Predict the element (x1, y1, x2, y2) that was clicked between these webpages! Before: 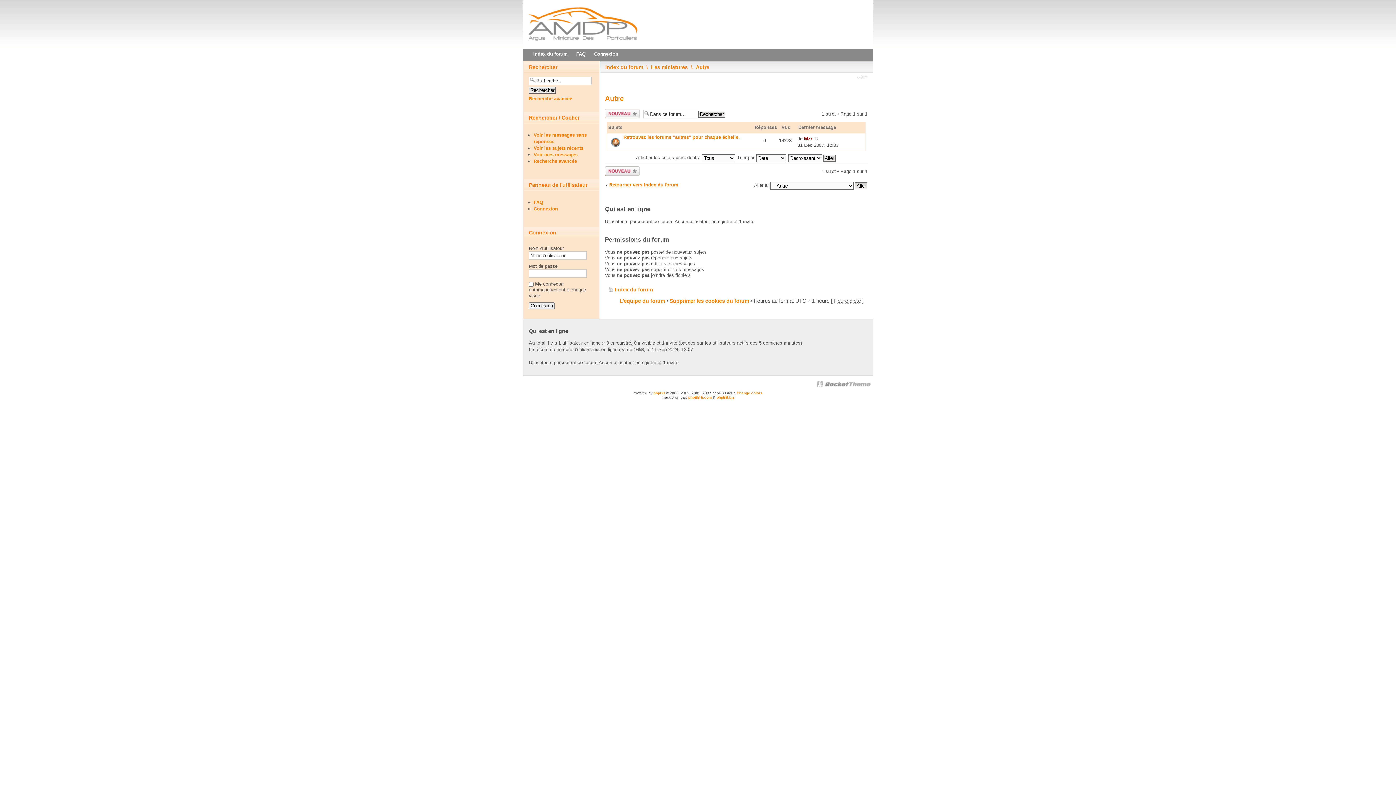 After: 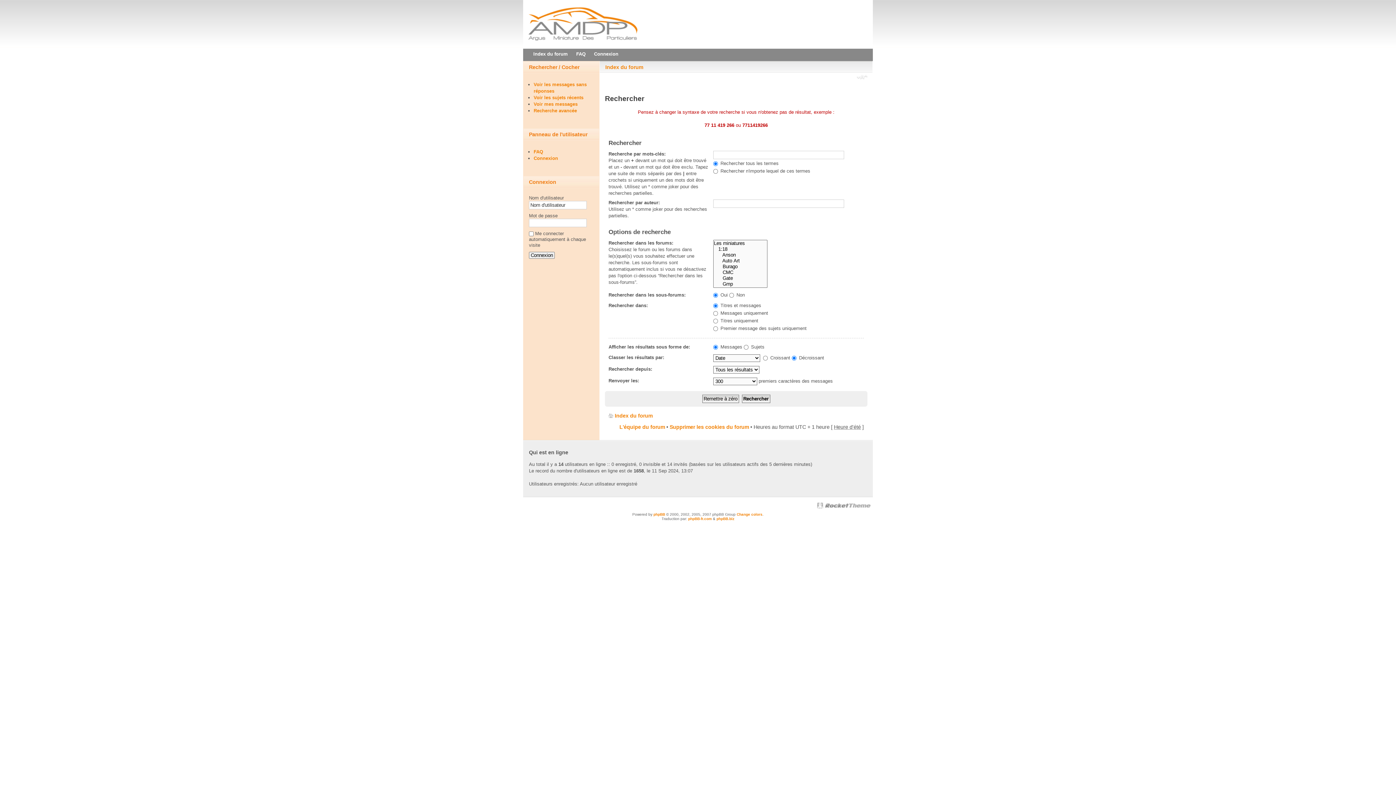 Action: bbox: (529, 96, 572, 101) label: Recherche avancée